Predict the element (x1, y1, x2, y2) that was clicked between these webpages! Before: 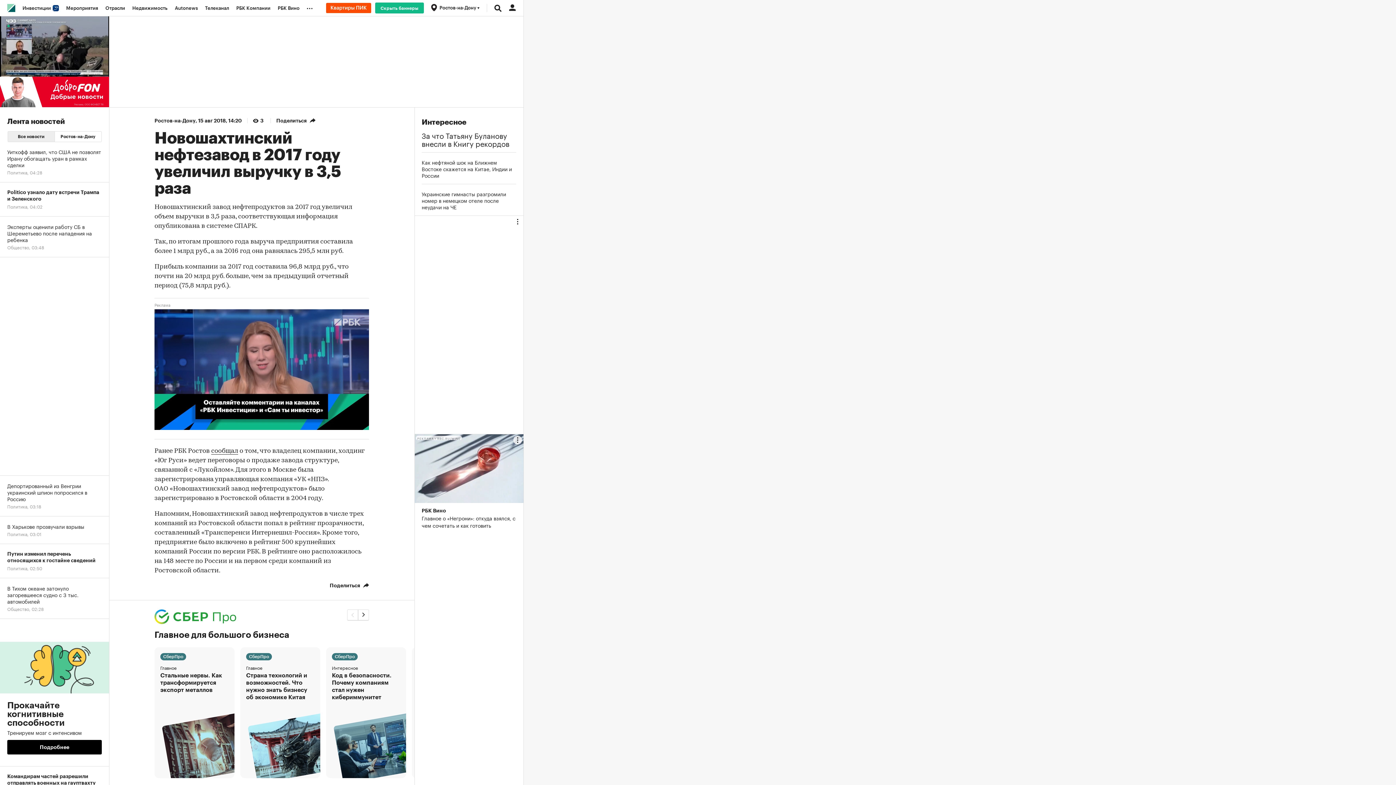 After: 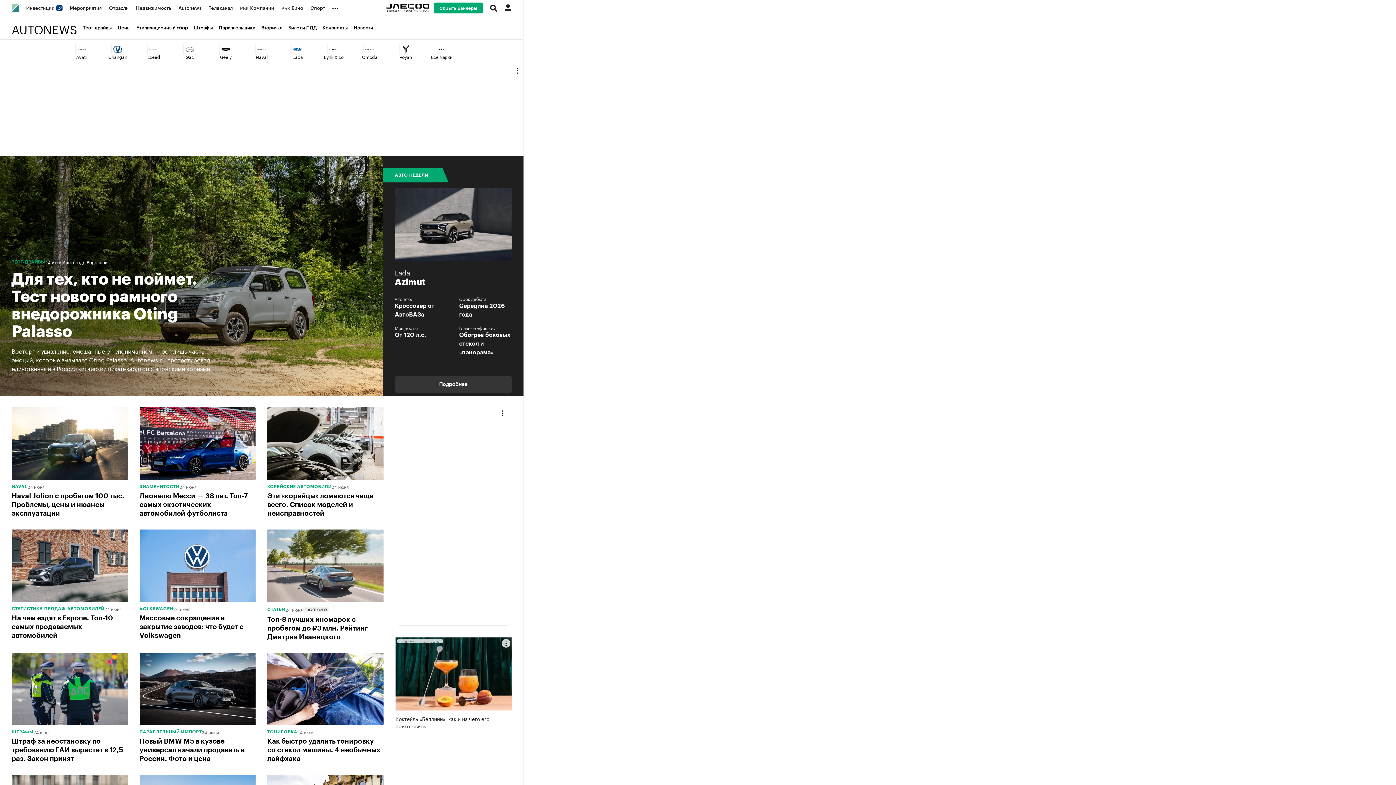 Action: bbox: (171, 0, 201, 16) label: Autonews